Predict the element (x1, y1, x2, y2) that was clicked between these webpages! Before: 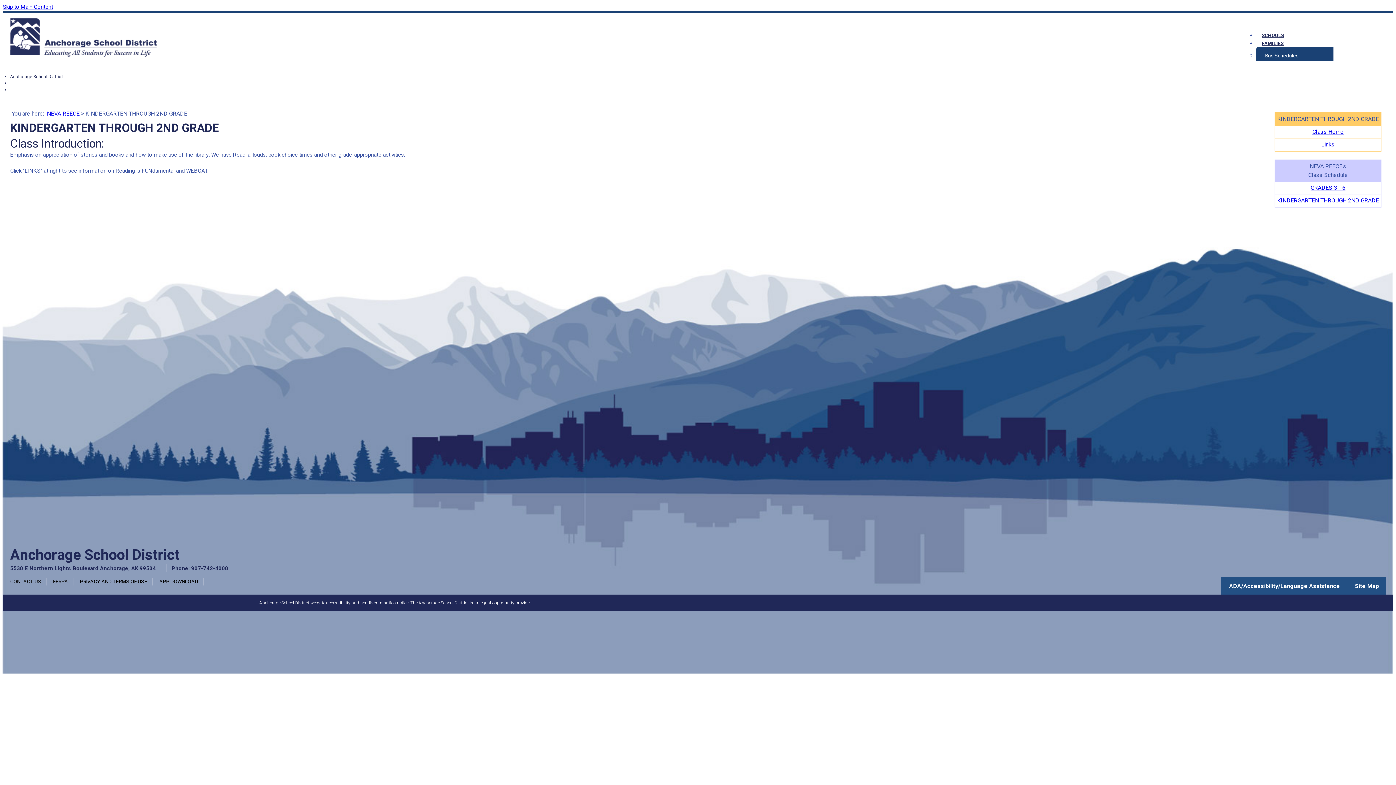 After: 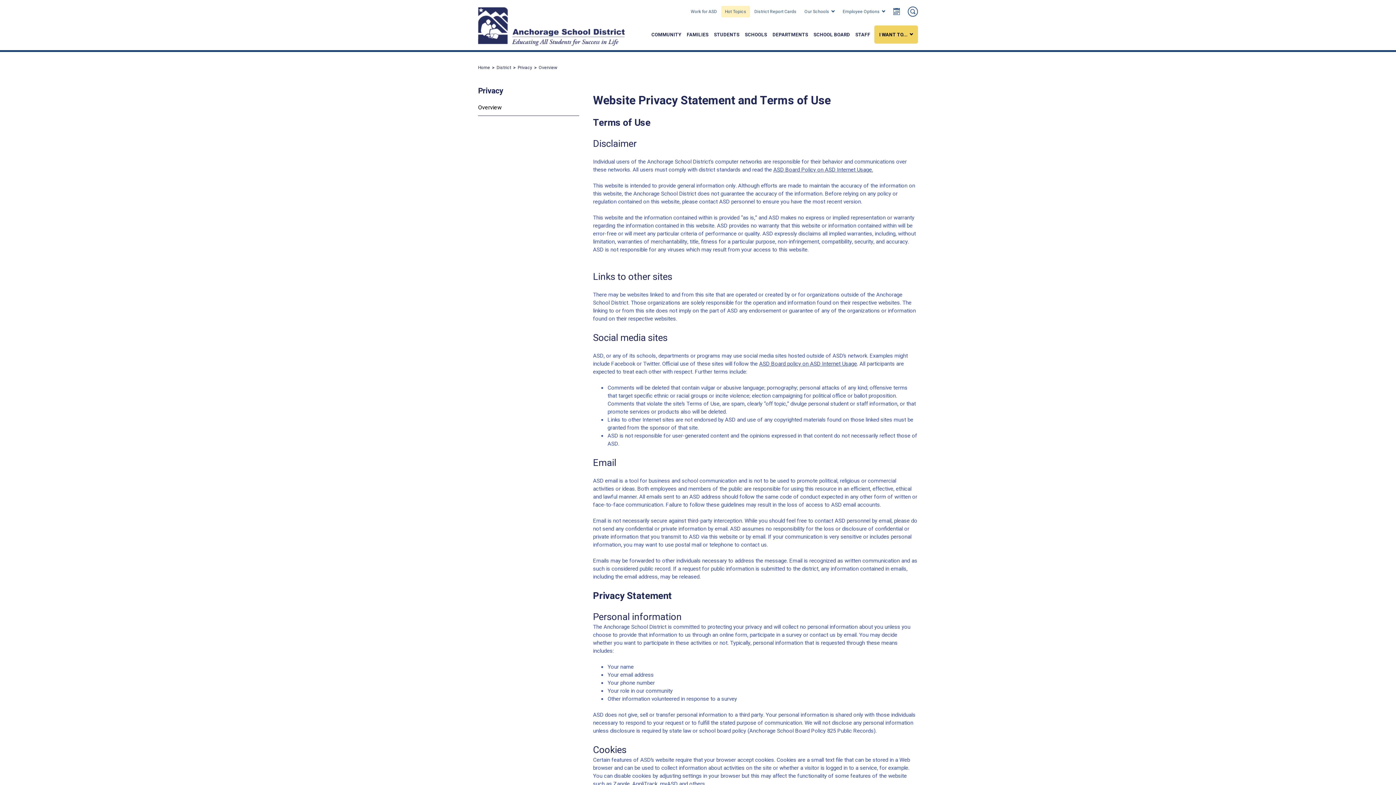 Action: label: PRIVACY AND TERMS OF USE bbox: (74, 578, 152, 585)